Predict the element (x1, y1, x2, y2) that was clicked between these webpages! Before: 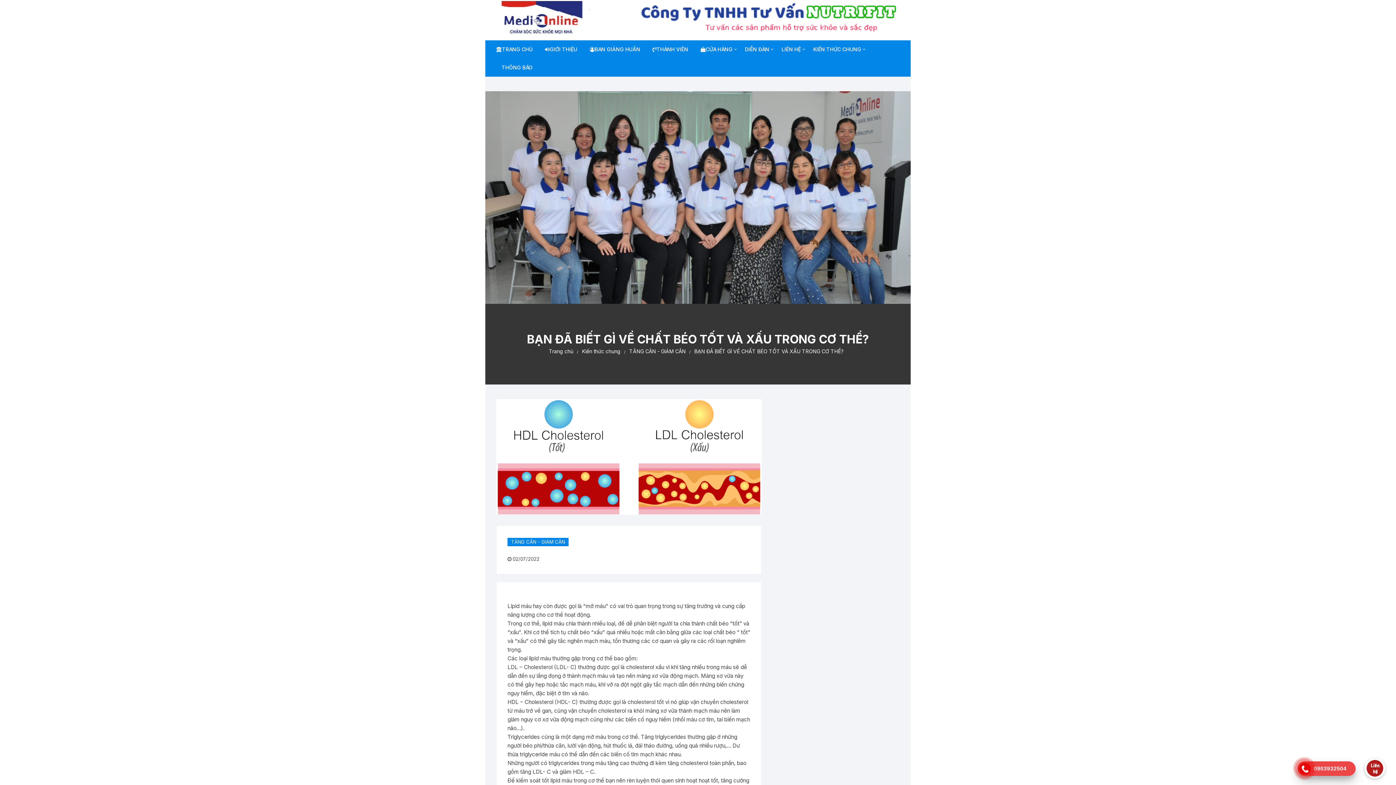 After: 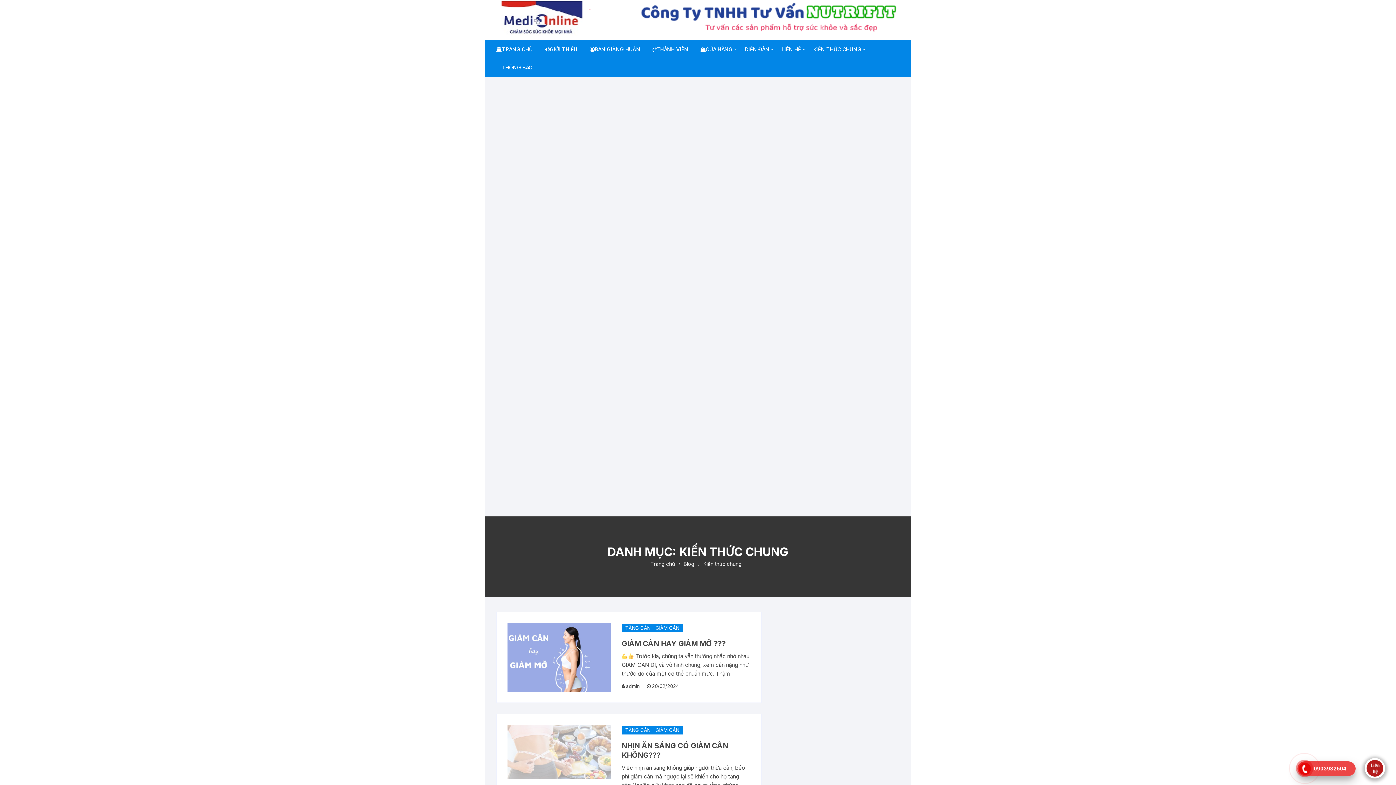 Action: bbox: (808, 40, 866, 58) label: KIẾN THỨC CHUNG